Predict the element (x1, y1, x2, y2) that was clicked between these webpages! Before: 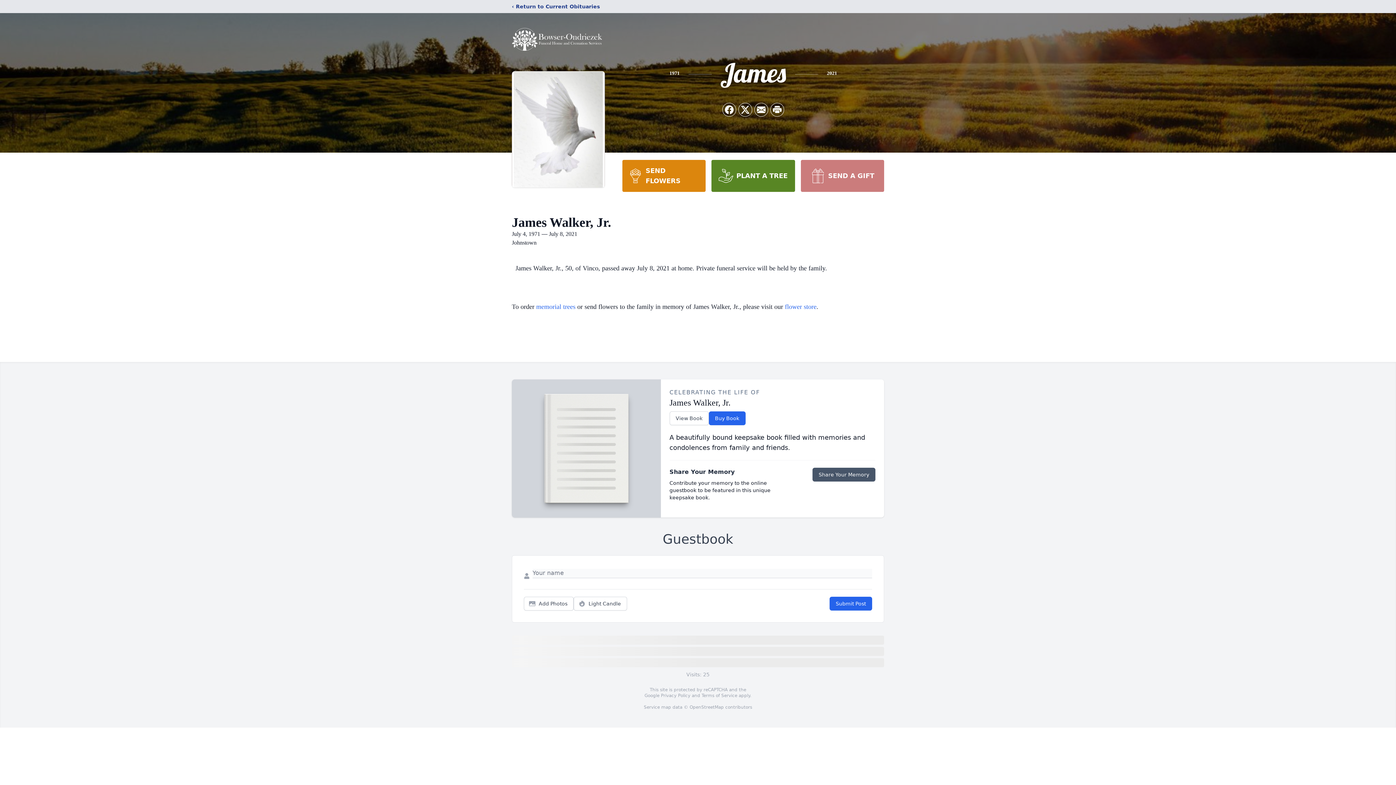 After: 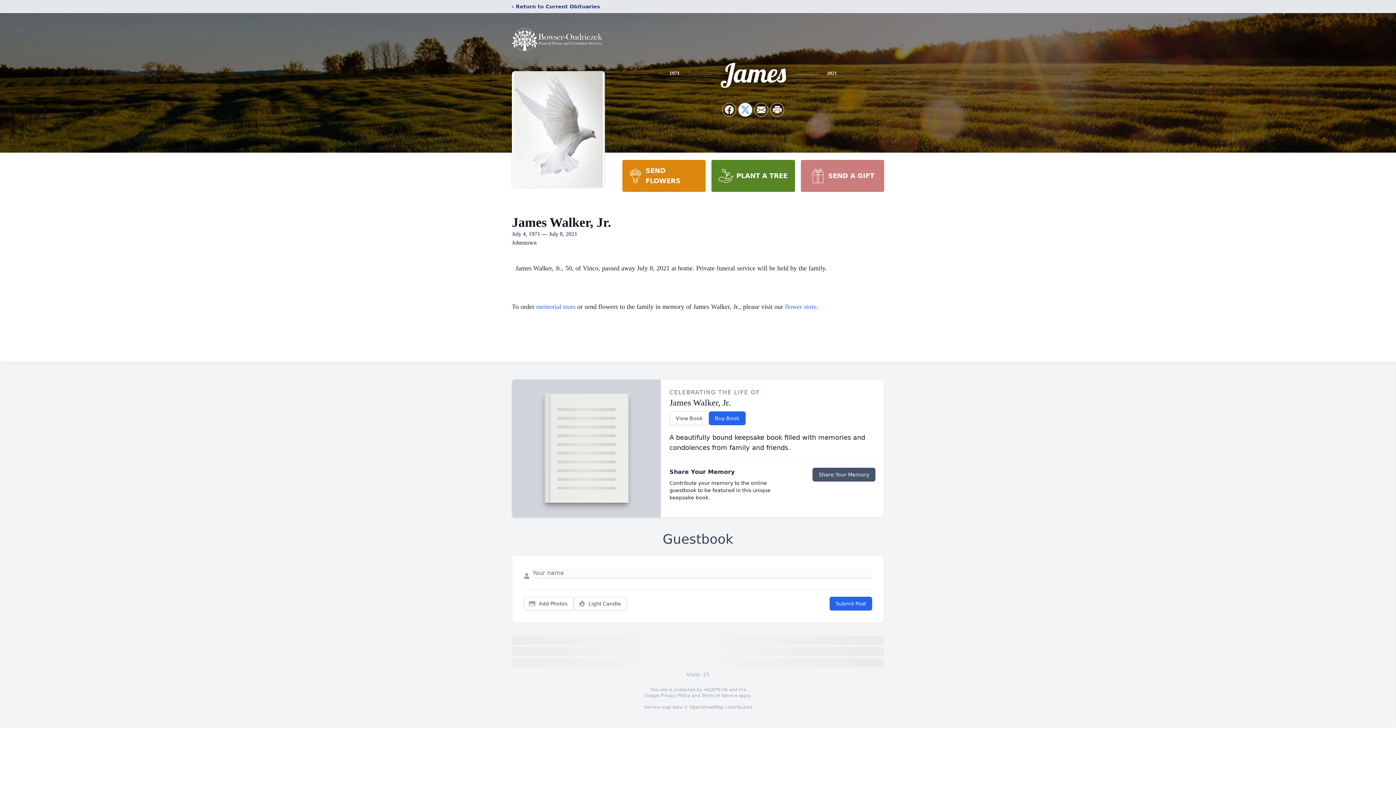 Action: label: Share on X bbox: (738, 103, 752, 116)